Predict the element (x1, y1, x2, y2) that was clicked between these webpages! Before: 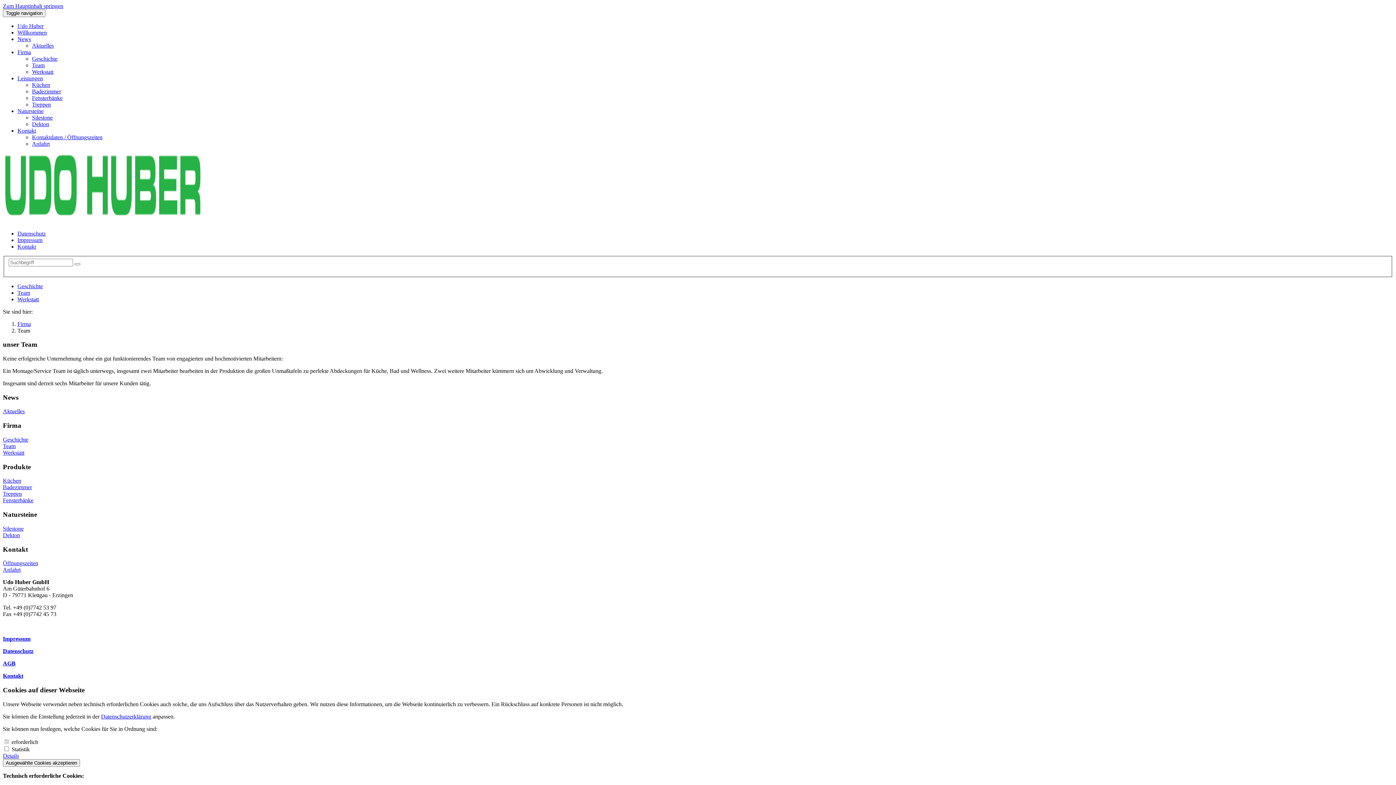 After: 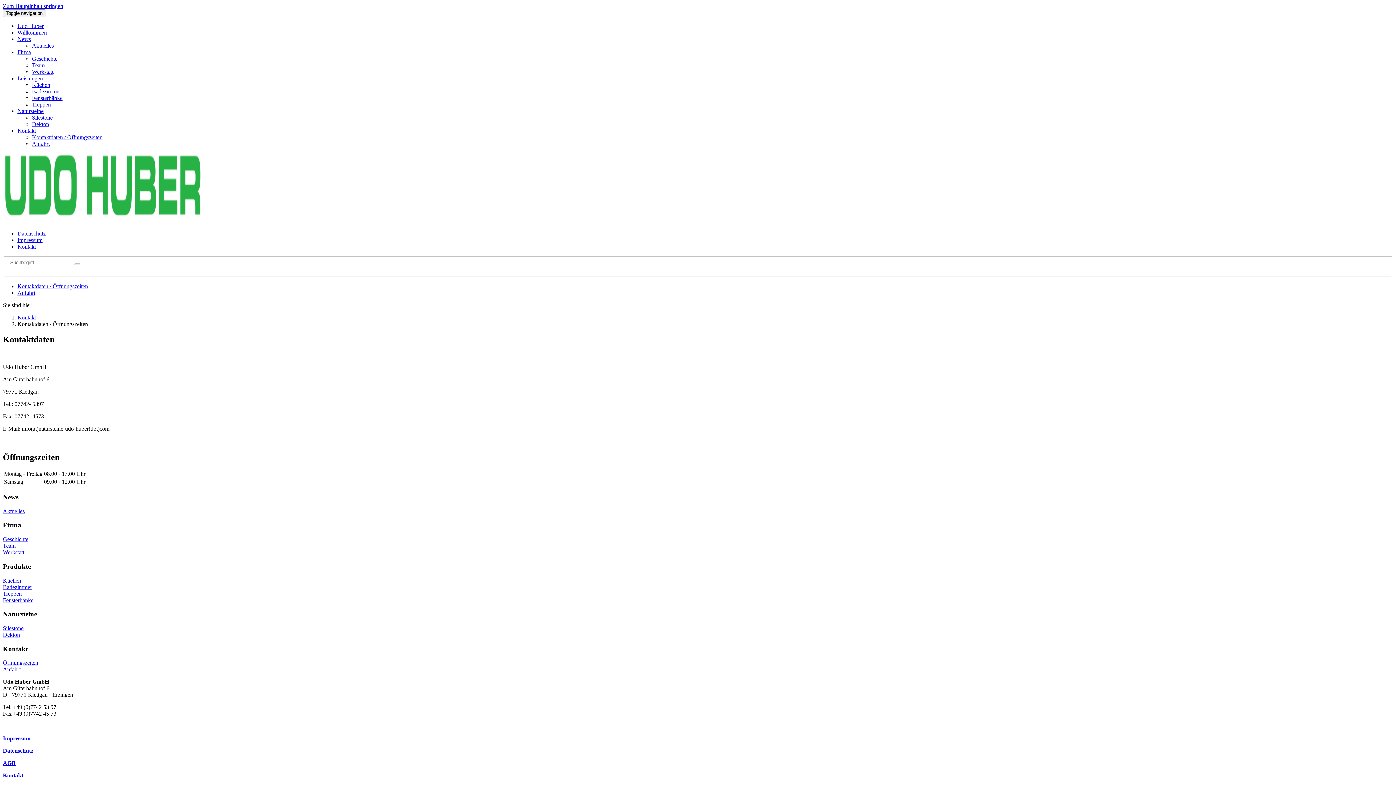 Action: bbox: (2, 560, 38, 566) label: Öffnungszeiten